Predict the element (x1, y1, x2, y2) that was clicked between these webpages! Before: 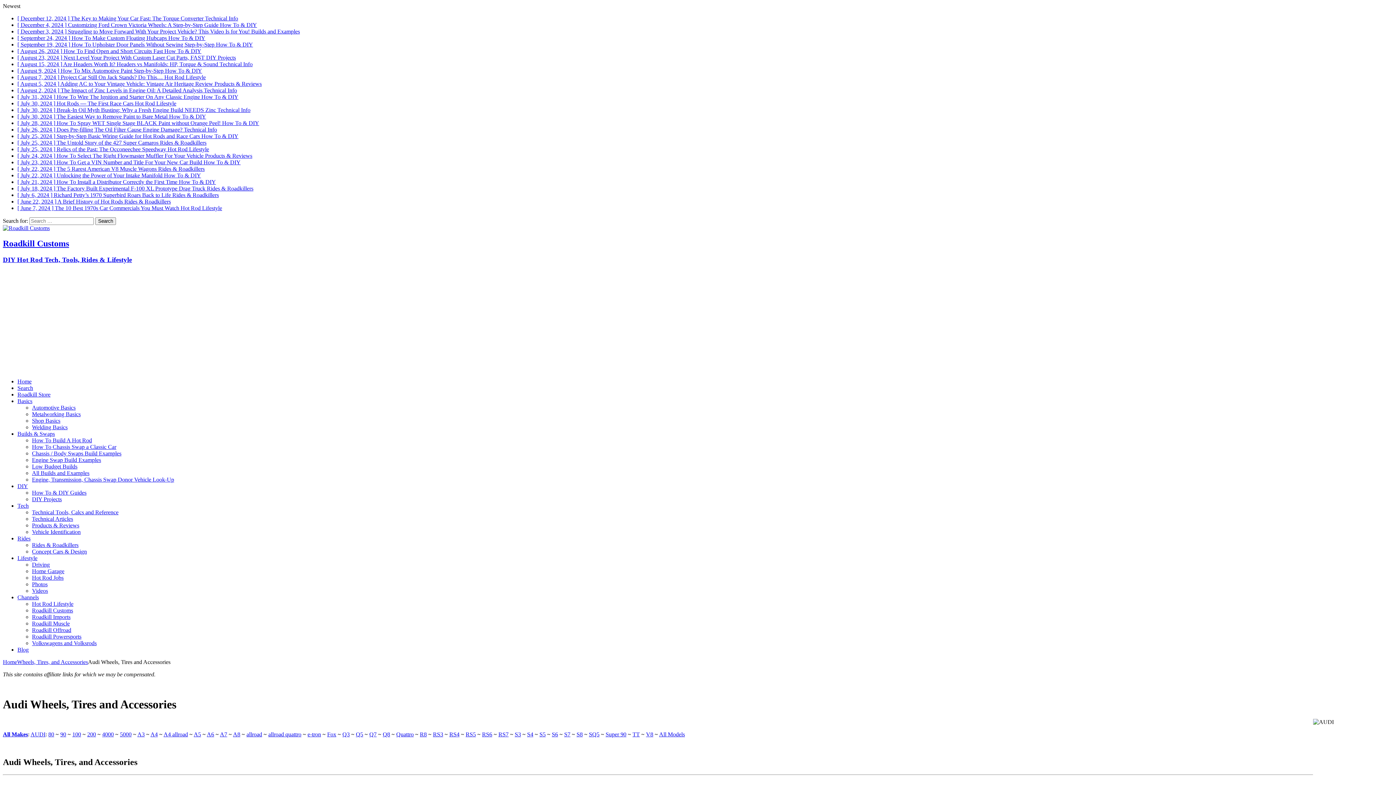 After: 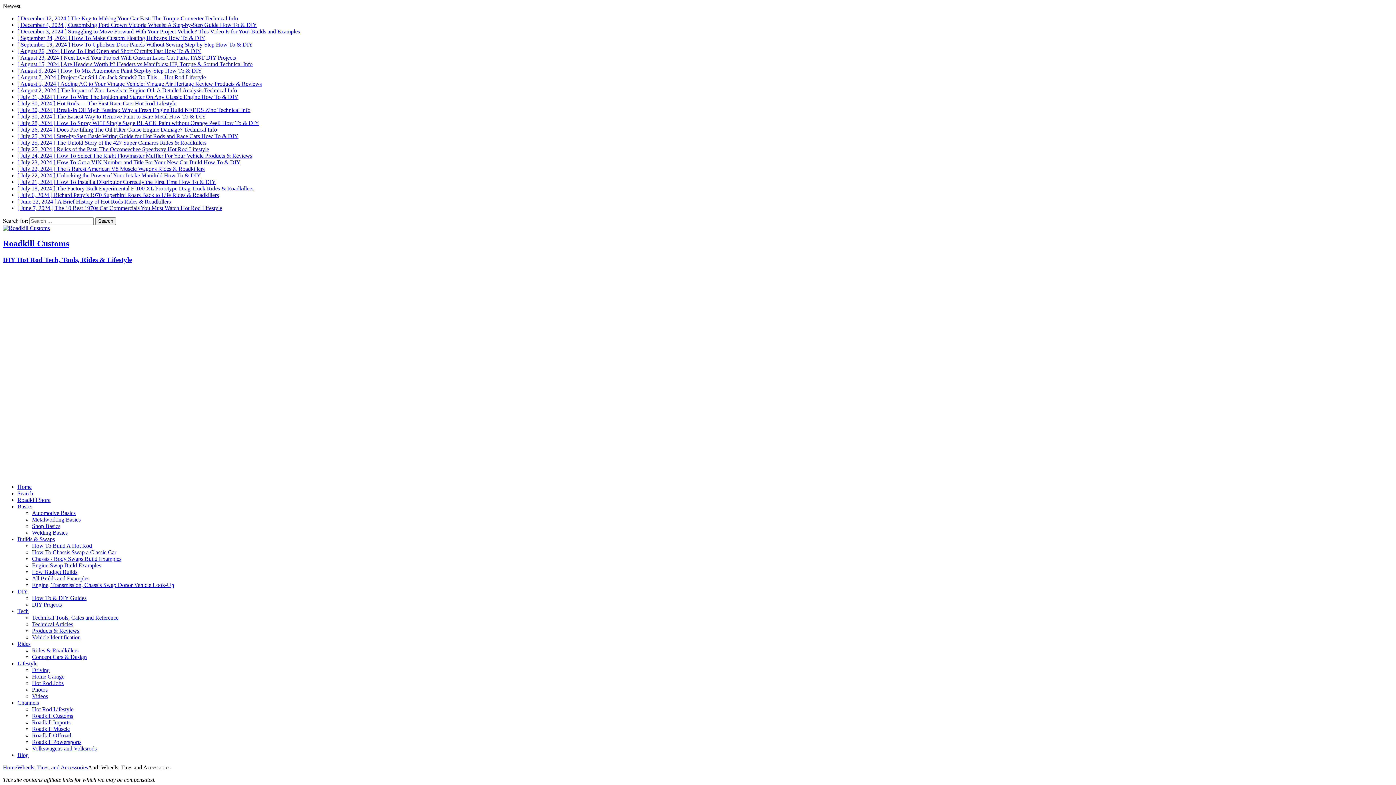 Action: bbox: (646, 731, 653, 737) label: V8